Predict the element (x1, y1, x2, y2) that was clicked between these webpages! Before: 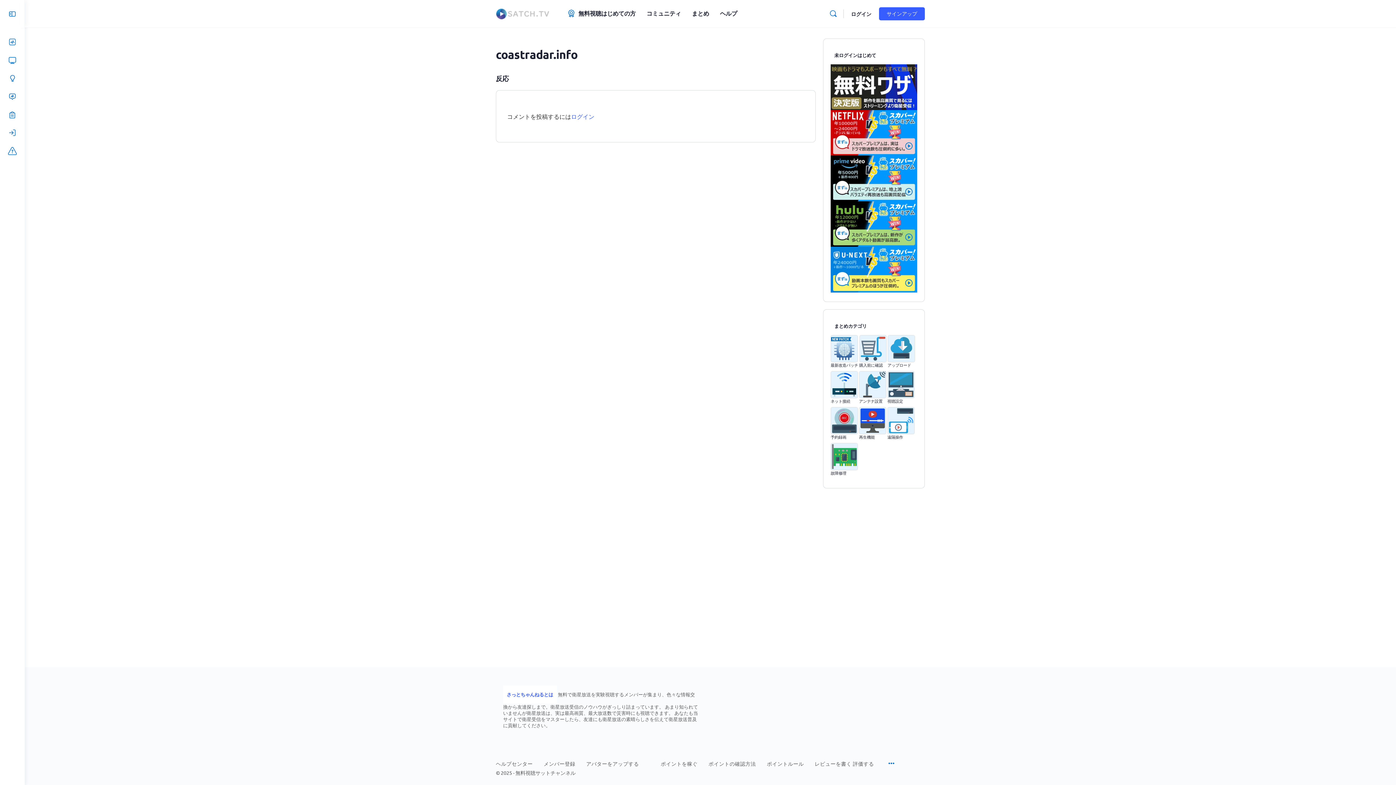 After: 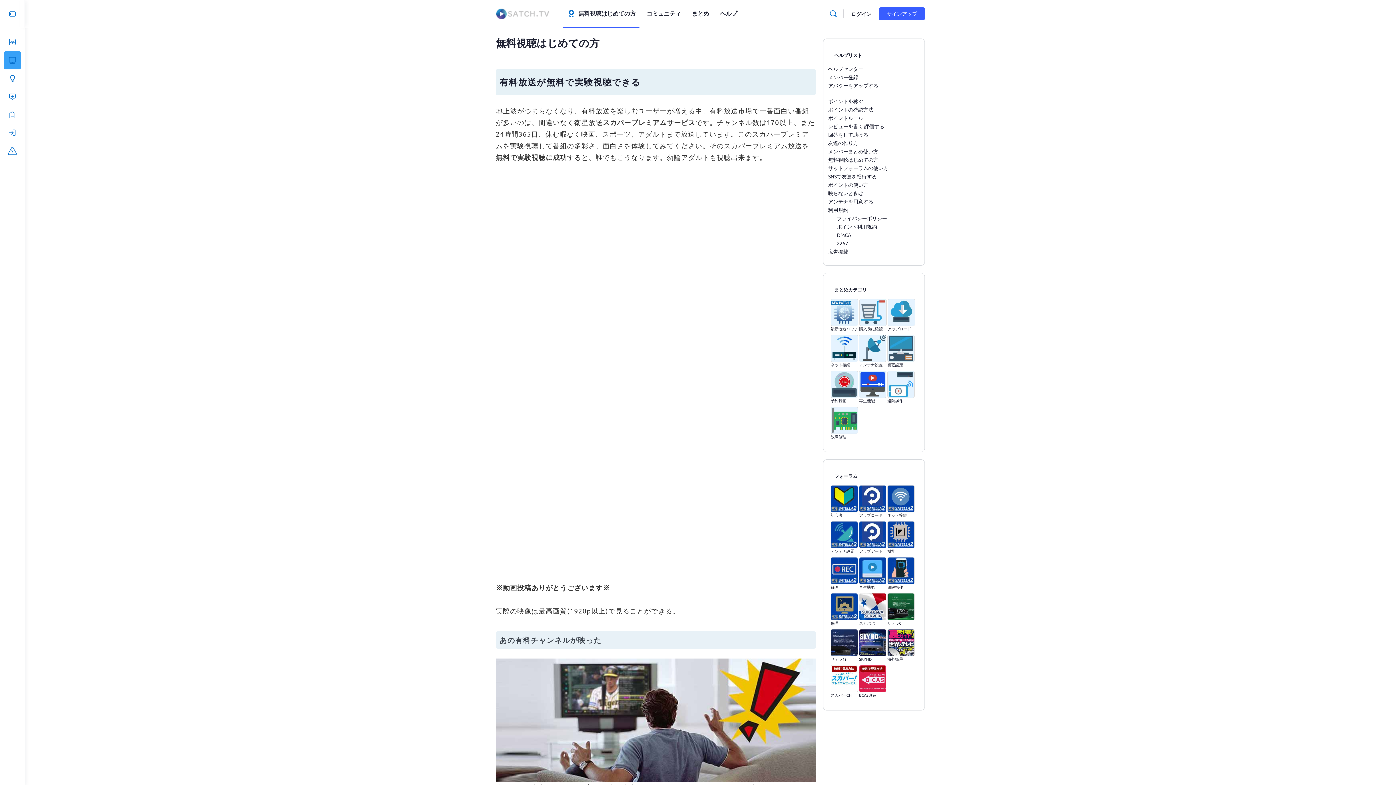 Action: bbox: (830, 174, 917, 180)